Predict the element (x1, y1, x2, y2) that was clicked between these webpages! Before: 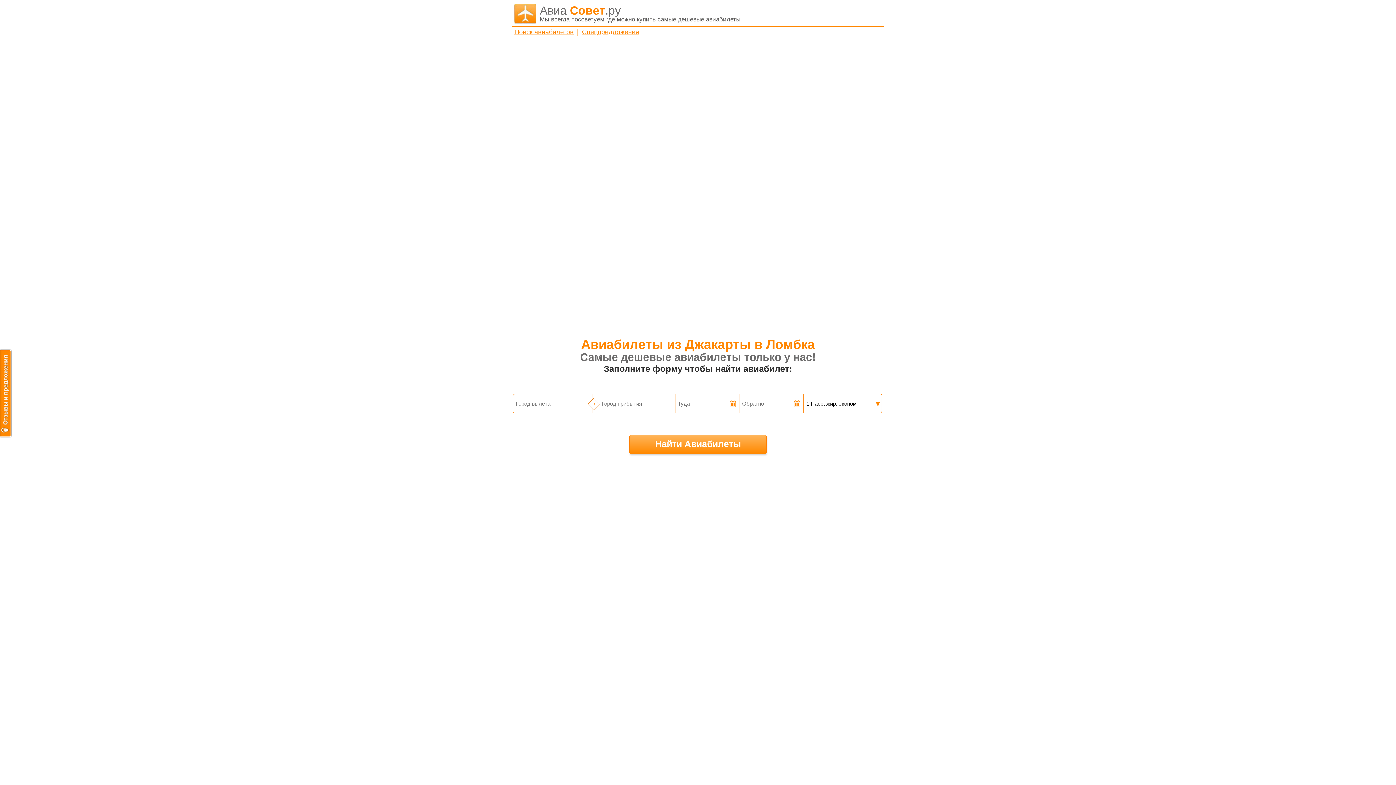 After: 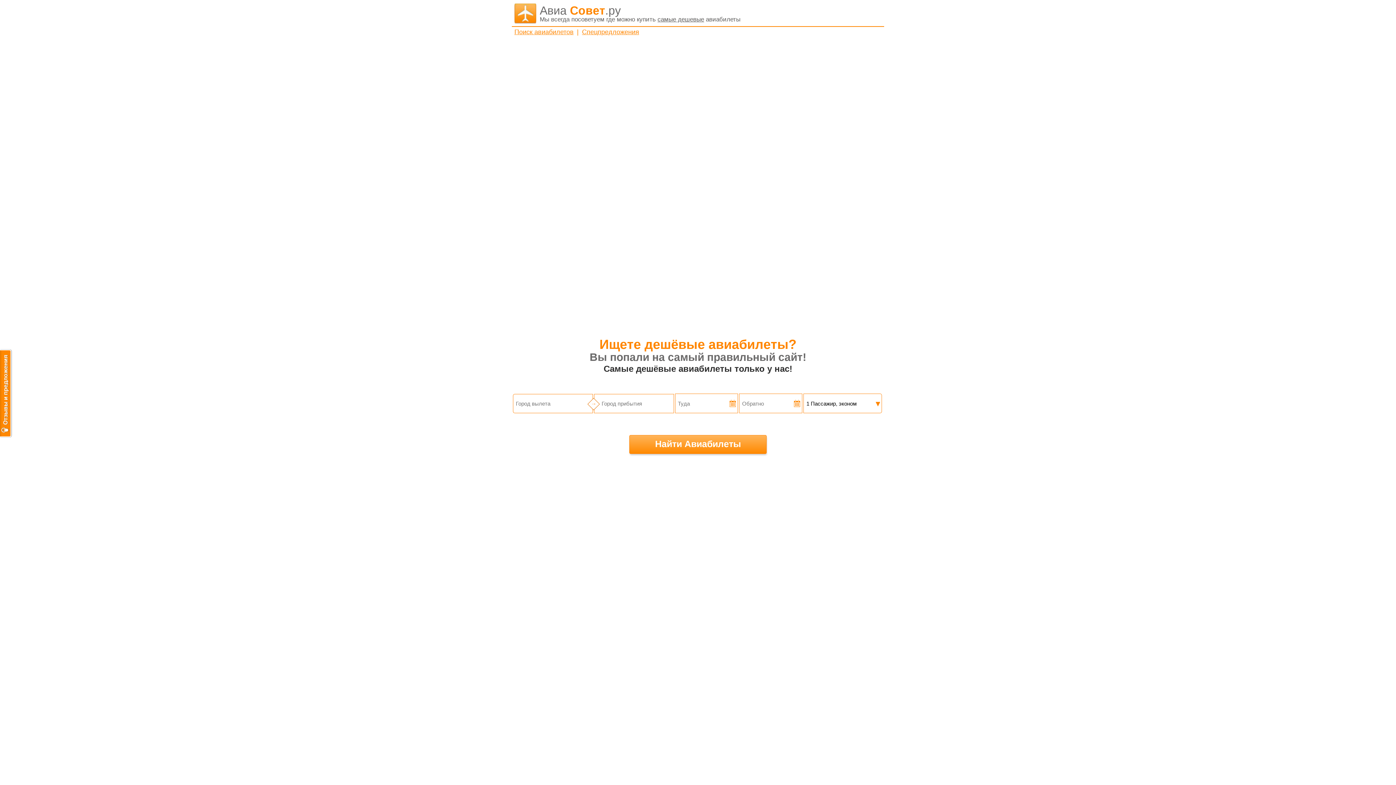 Action: bbox: (514, 28, 573, 35) label: Поиск авиабилетов